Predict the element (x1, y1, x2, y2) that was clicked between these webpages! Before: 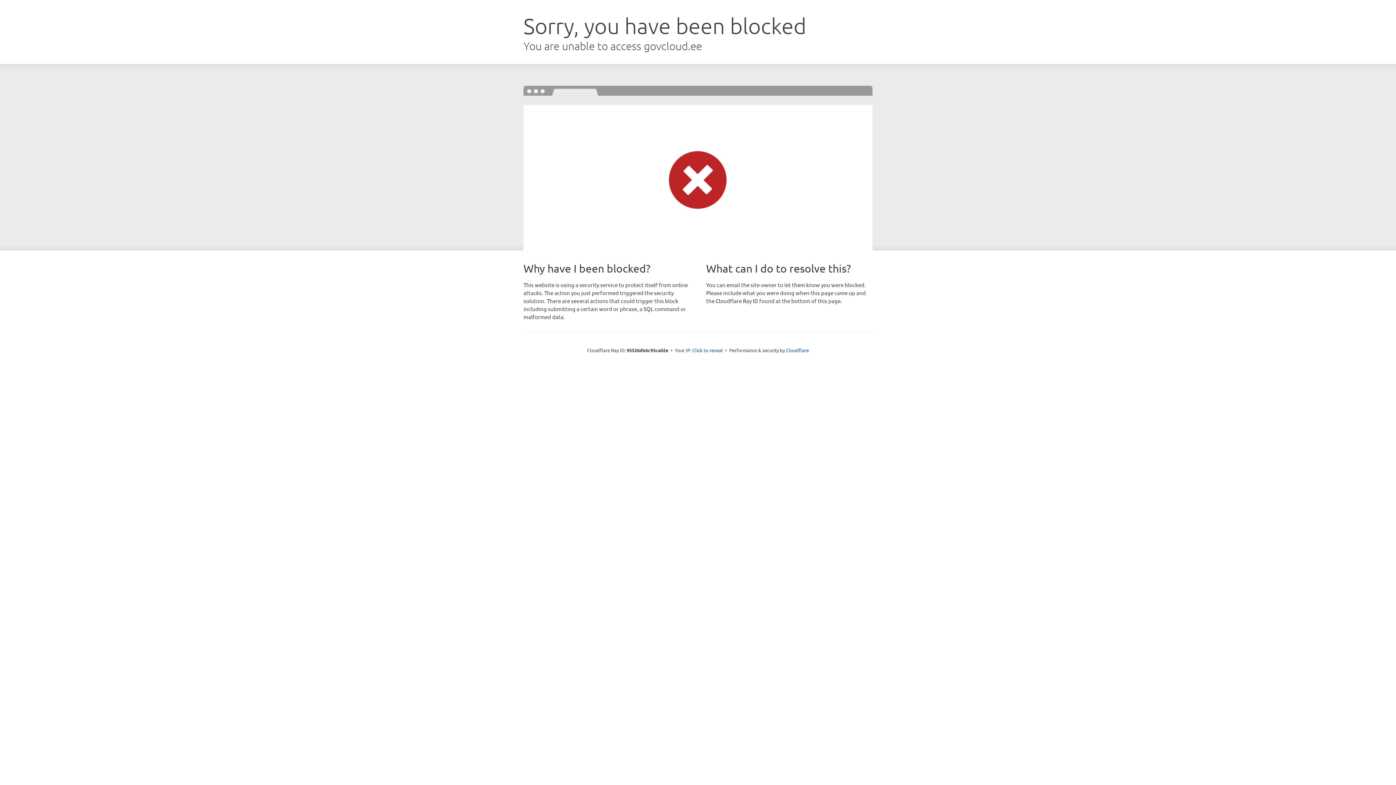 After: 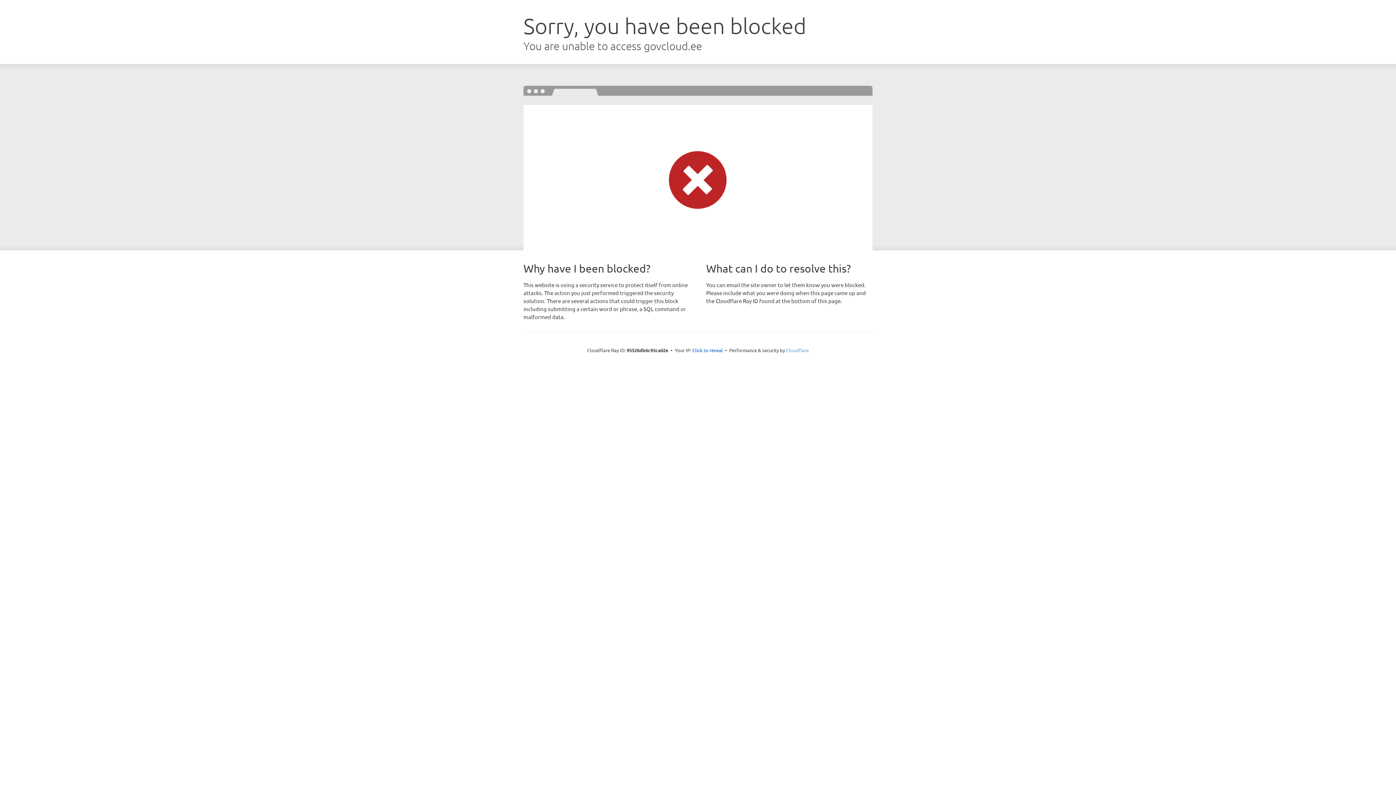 Action: label: Cloudflare bbox: (786, 347, 809, 353)